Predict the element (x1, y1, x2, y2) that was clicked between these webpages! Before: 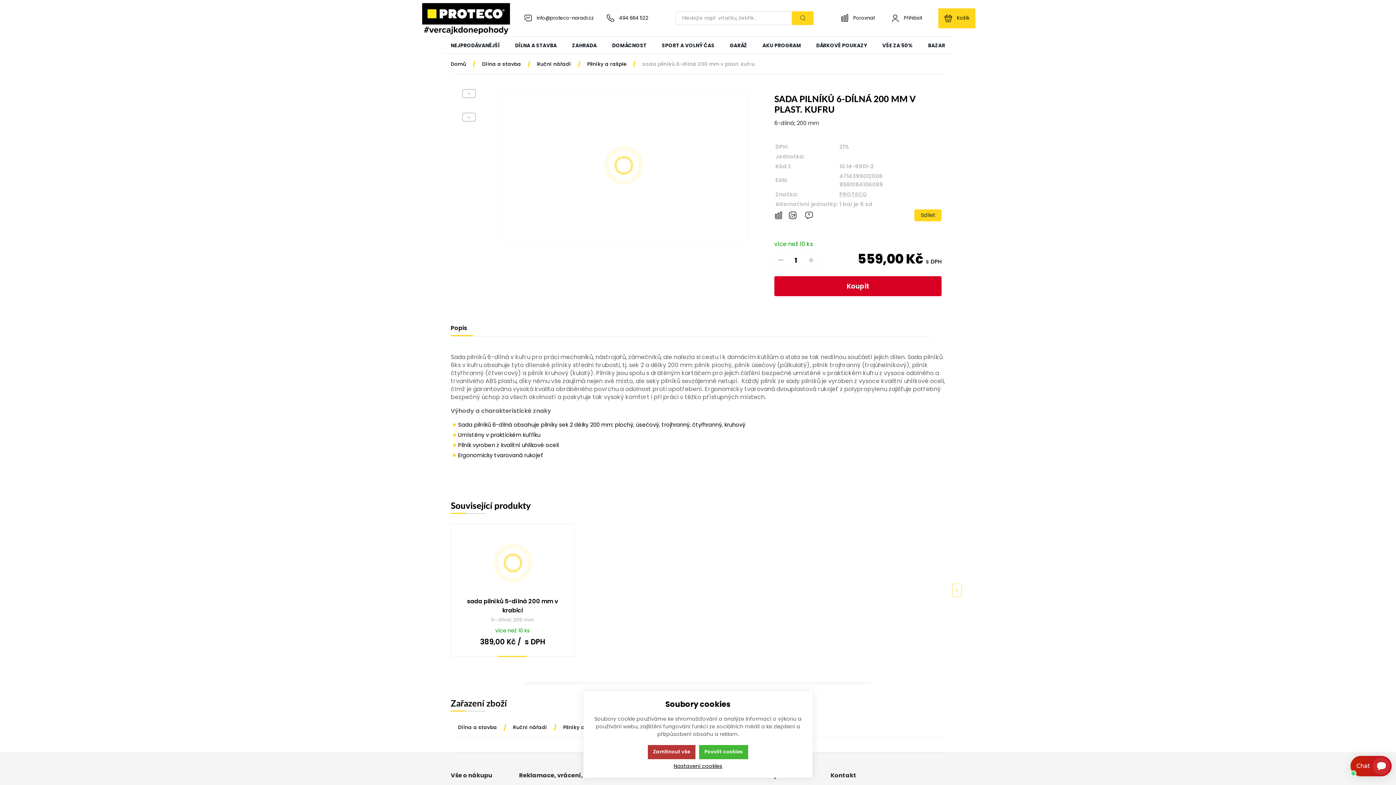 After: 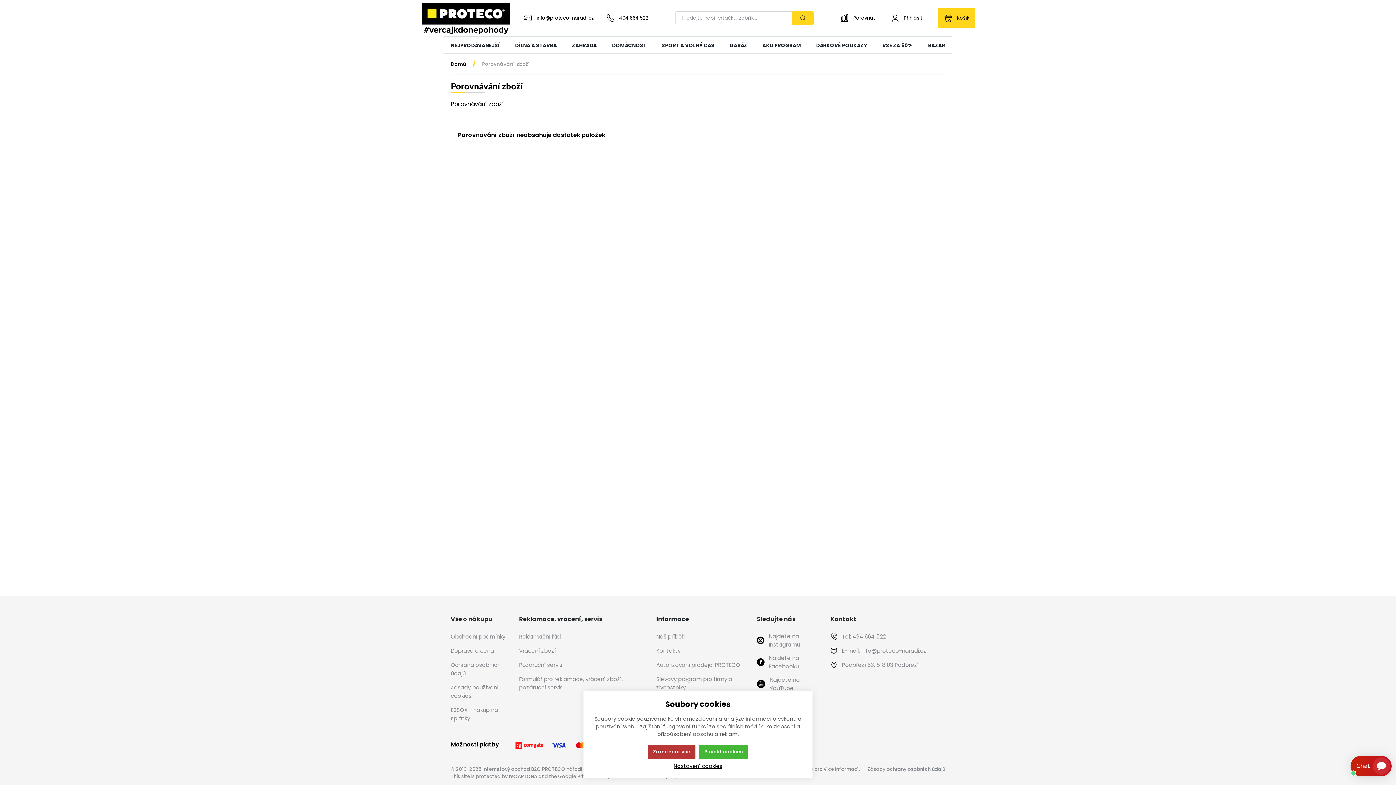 Action: bbox: (840, 13, 874, 22) label: Porovnat